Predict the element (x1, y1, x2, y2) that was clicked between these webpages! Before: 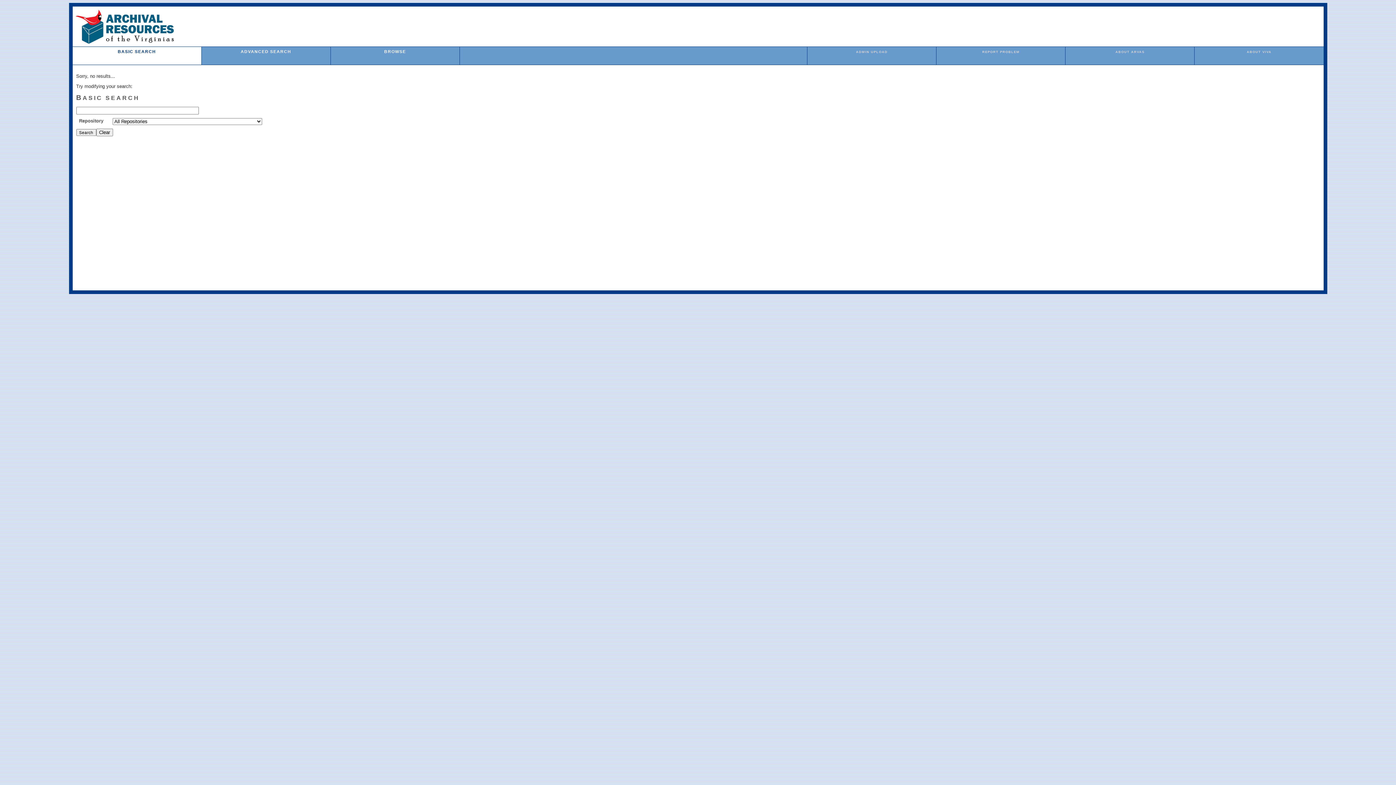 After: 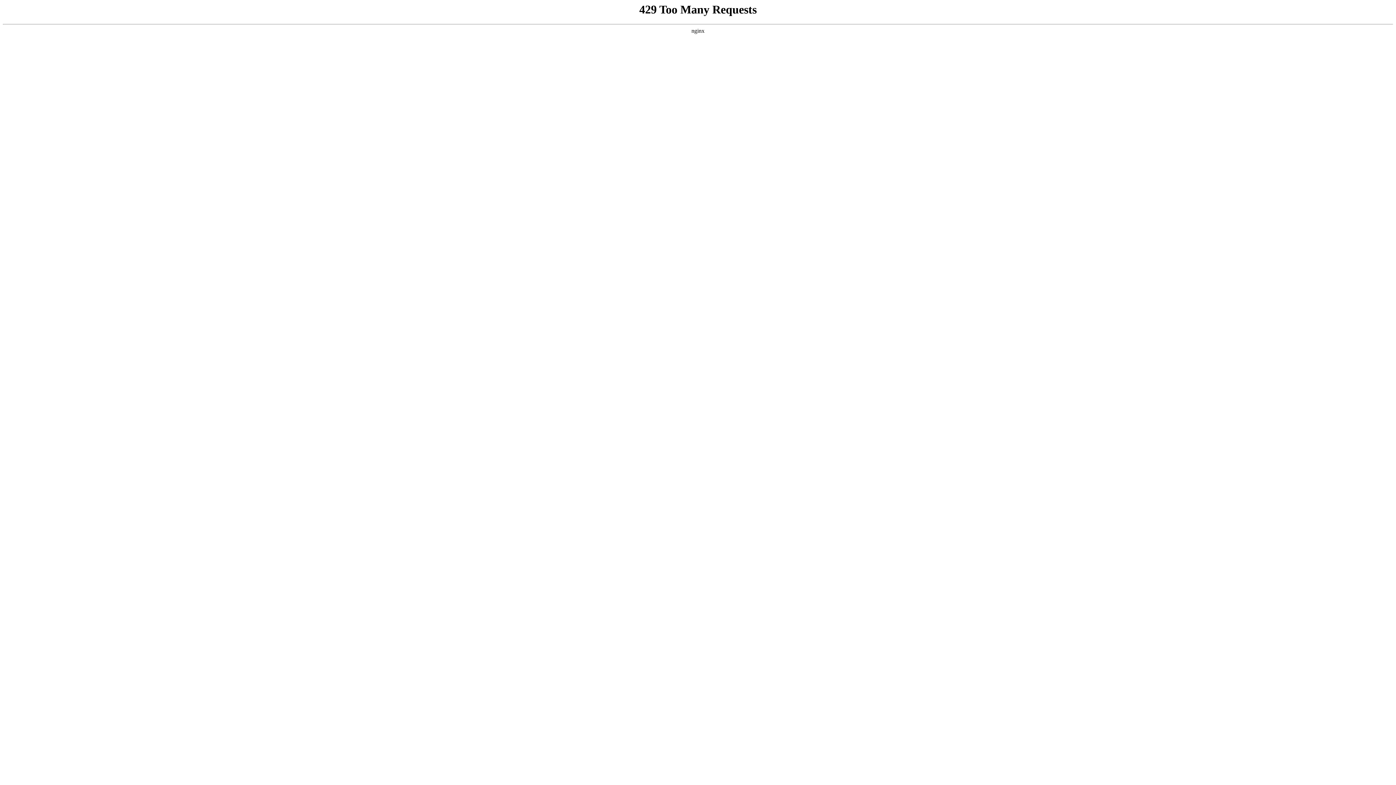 Action: bbox: (1247, 50, 1271, 53) label: ABOUT VIVA